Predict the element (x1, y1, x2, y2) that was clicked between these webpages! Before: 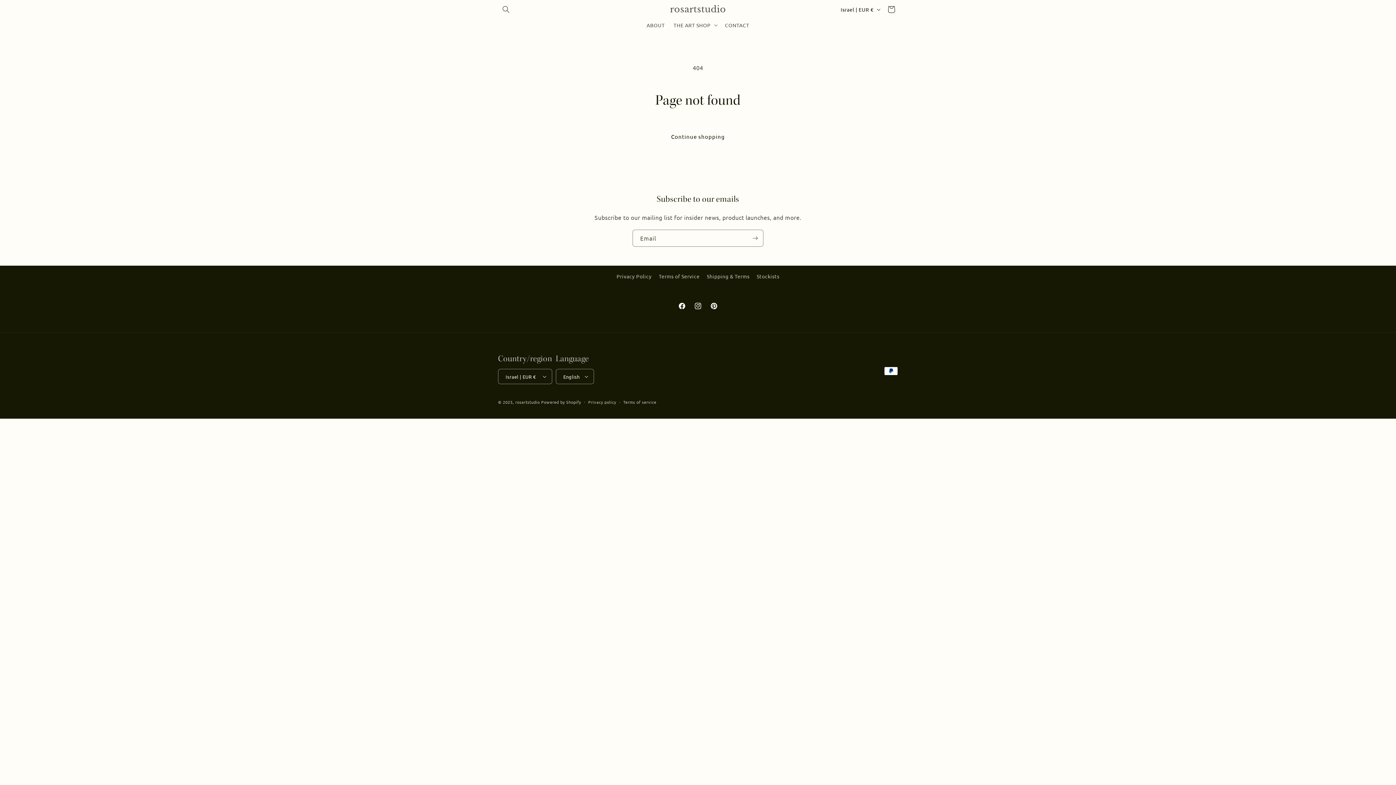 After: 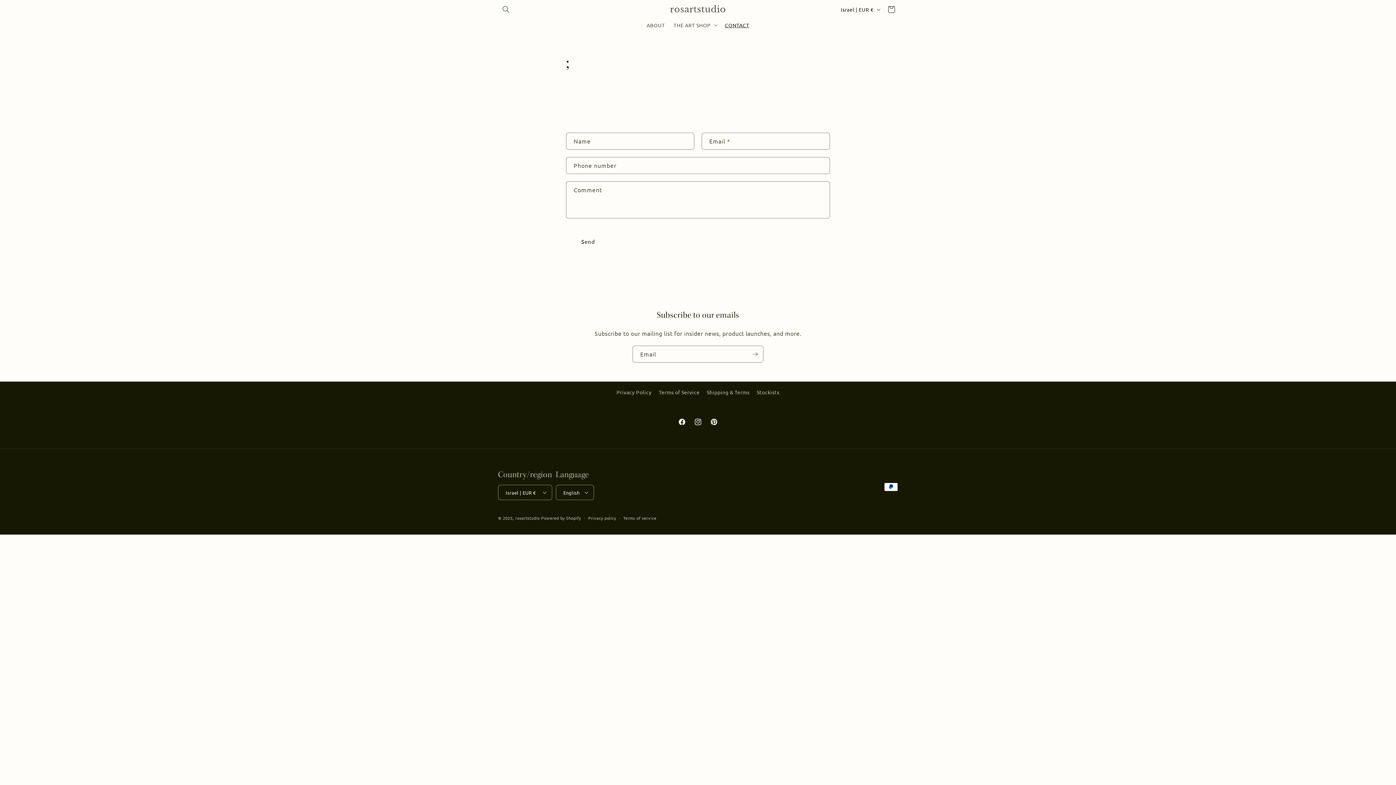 Action: label: CONTACT bbox: (720, 17, 753, 32)